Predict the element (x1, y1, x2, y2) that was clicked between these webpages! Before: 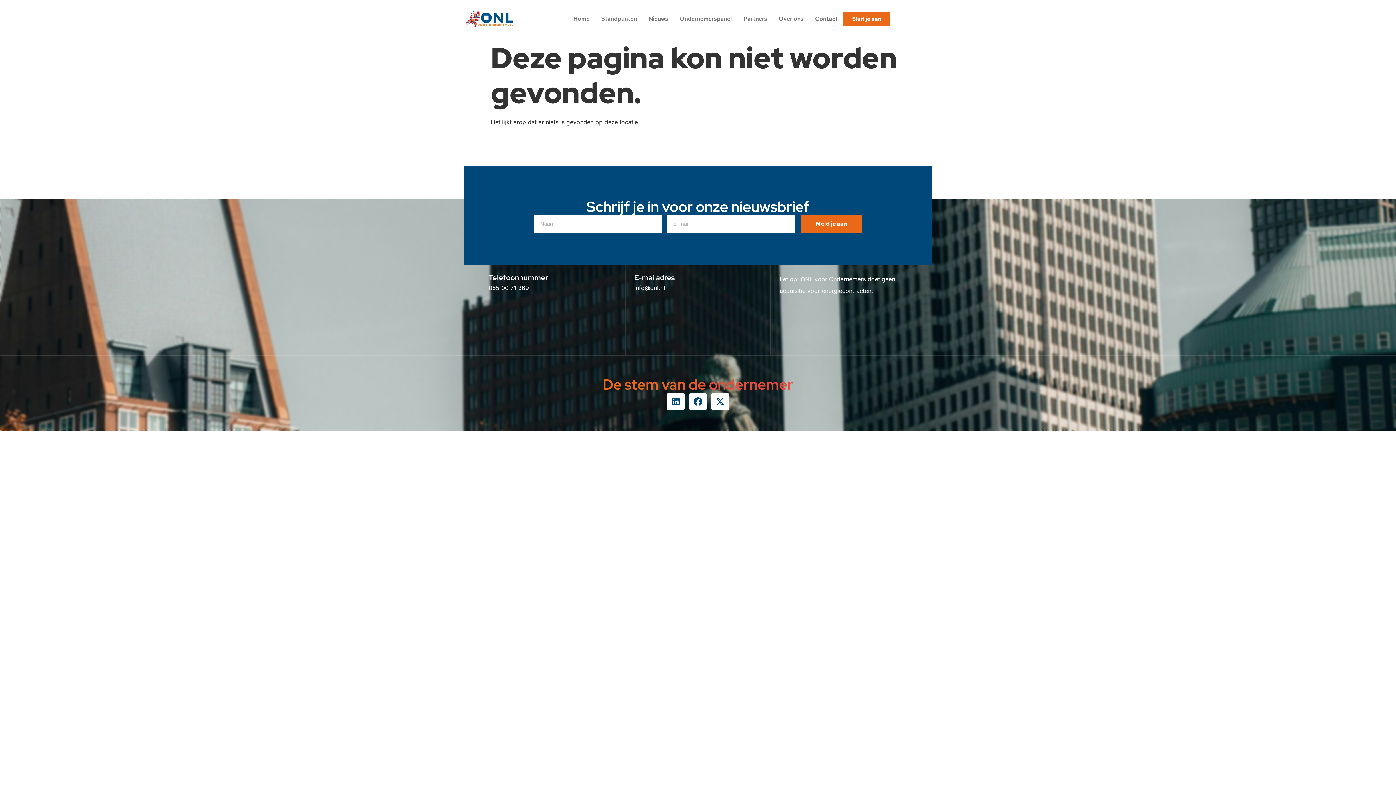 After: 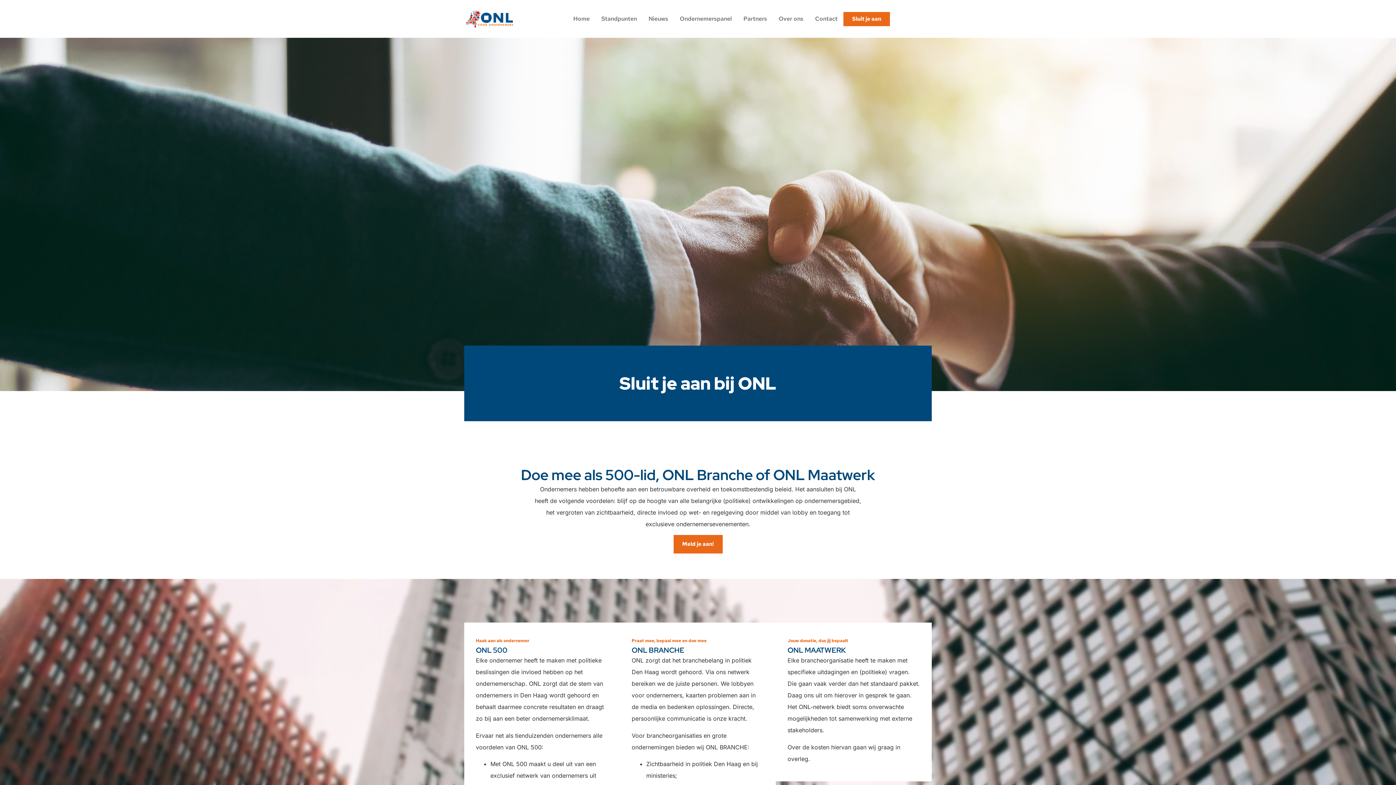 Action: bbox: (843, 11, 890, 26) label: Sluit je aan